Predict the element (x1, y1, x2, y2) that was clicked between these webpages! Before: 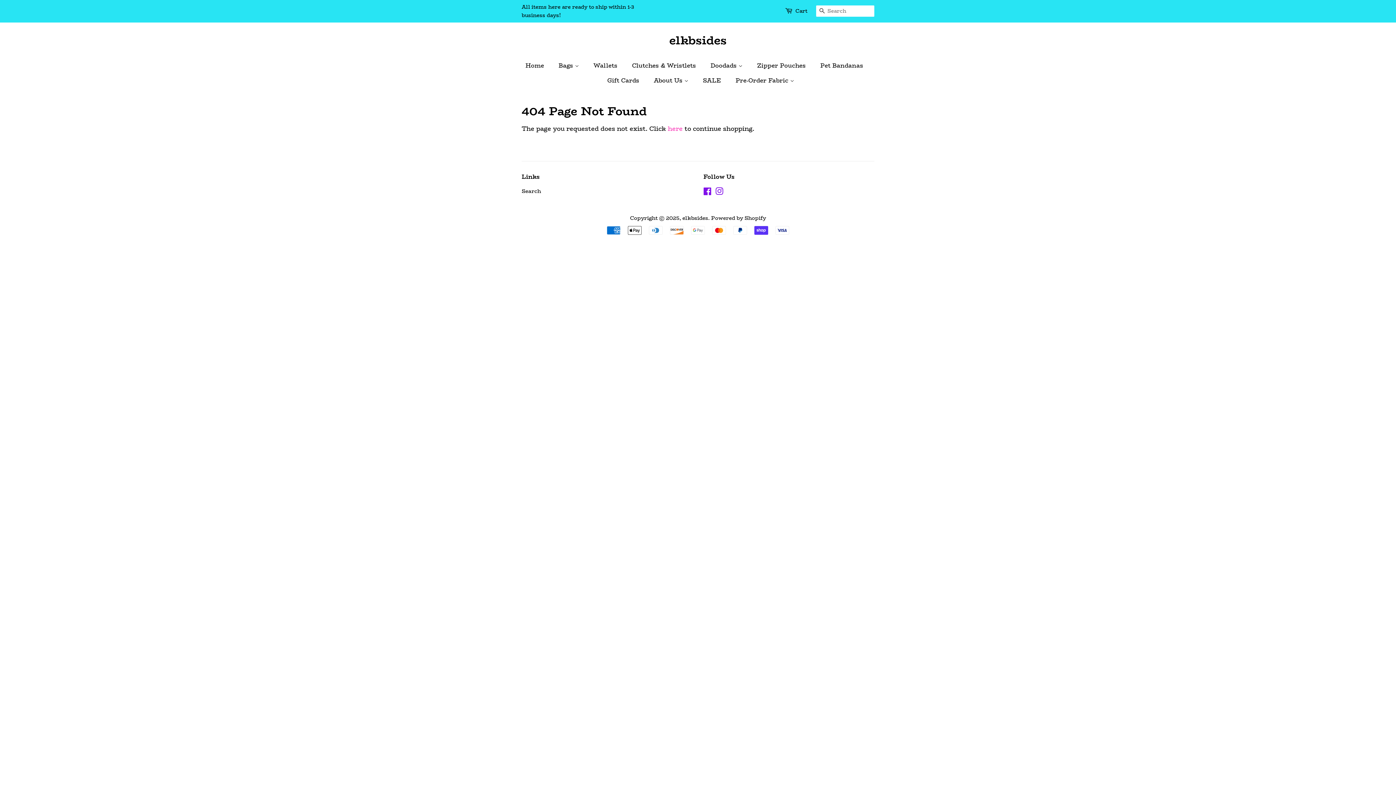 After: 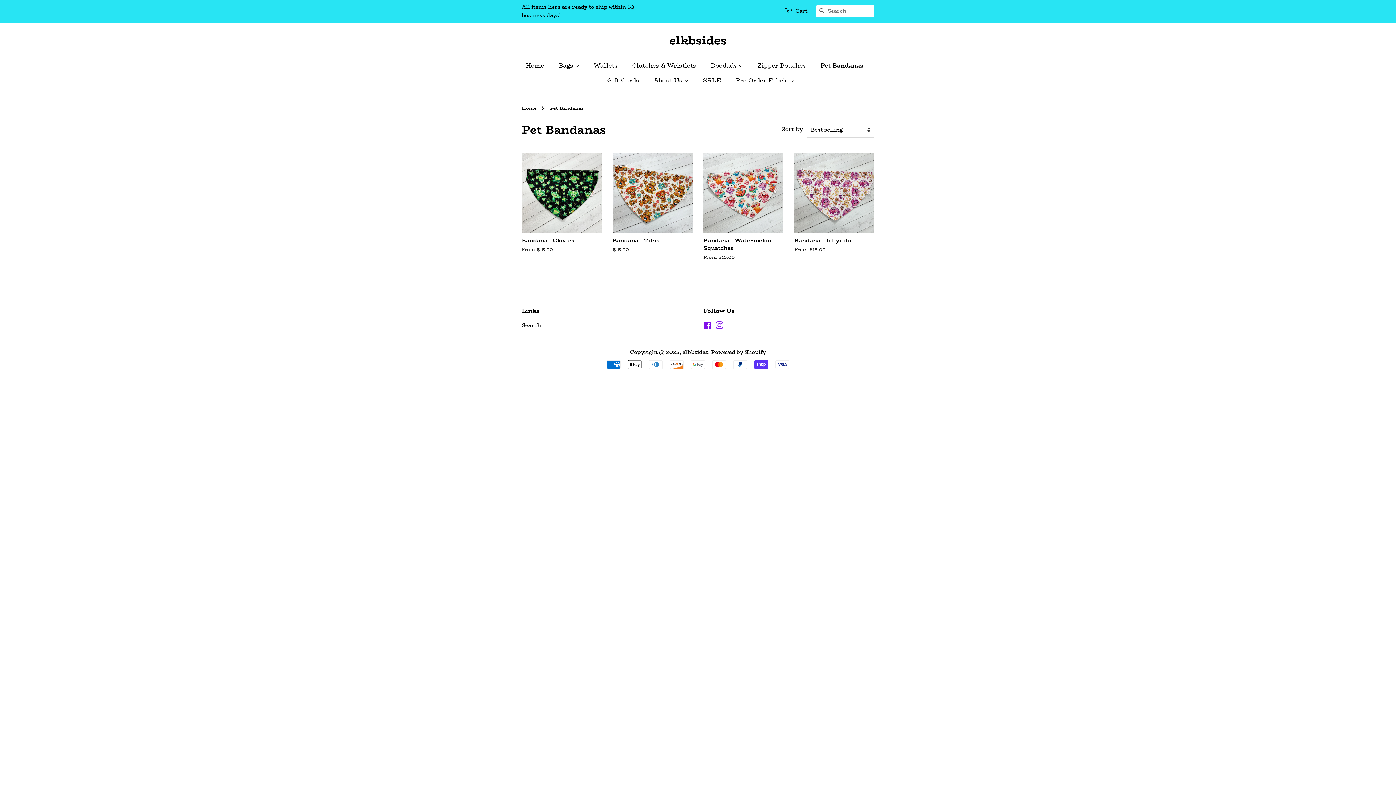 Action: bbox: (815, 58, 870, 73) label: Pet Bandanas